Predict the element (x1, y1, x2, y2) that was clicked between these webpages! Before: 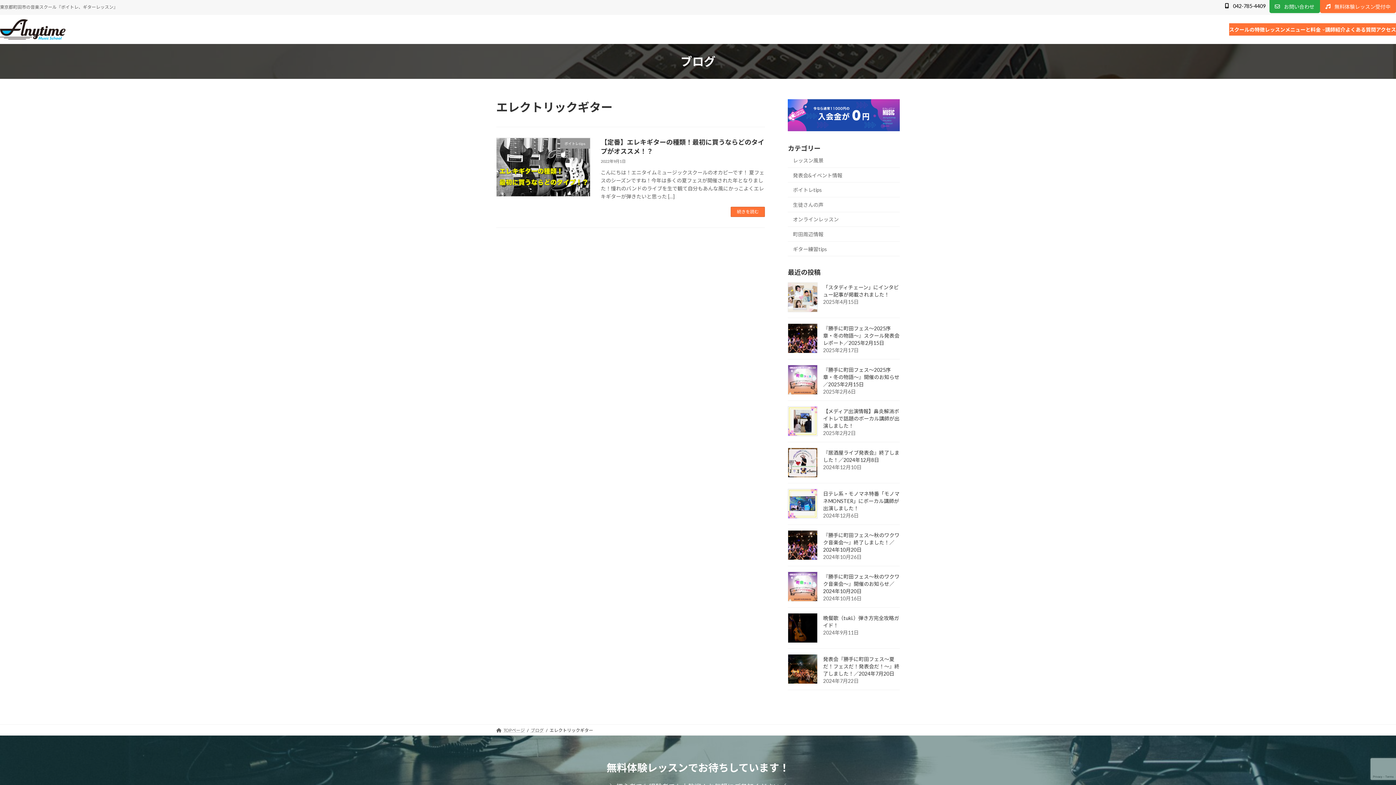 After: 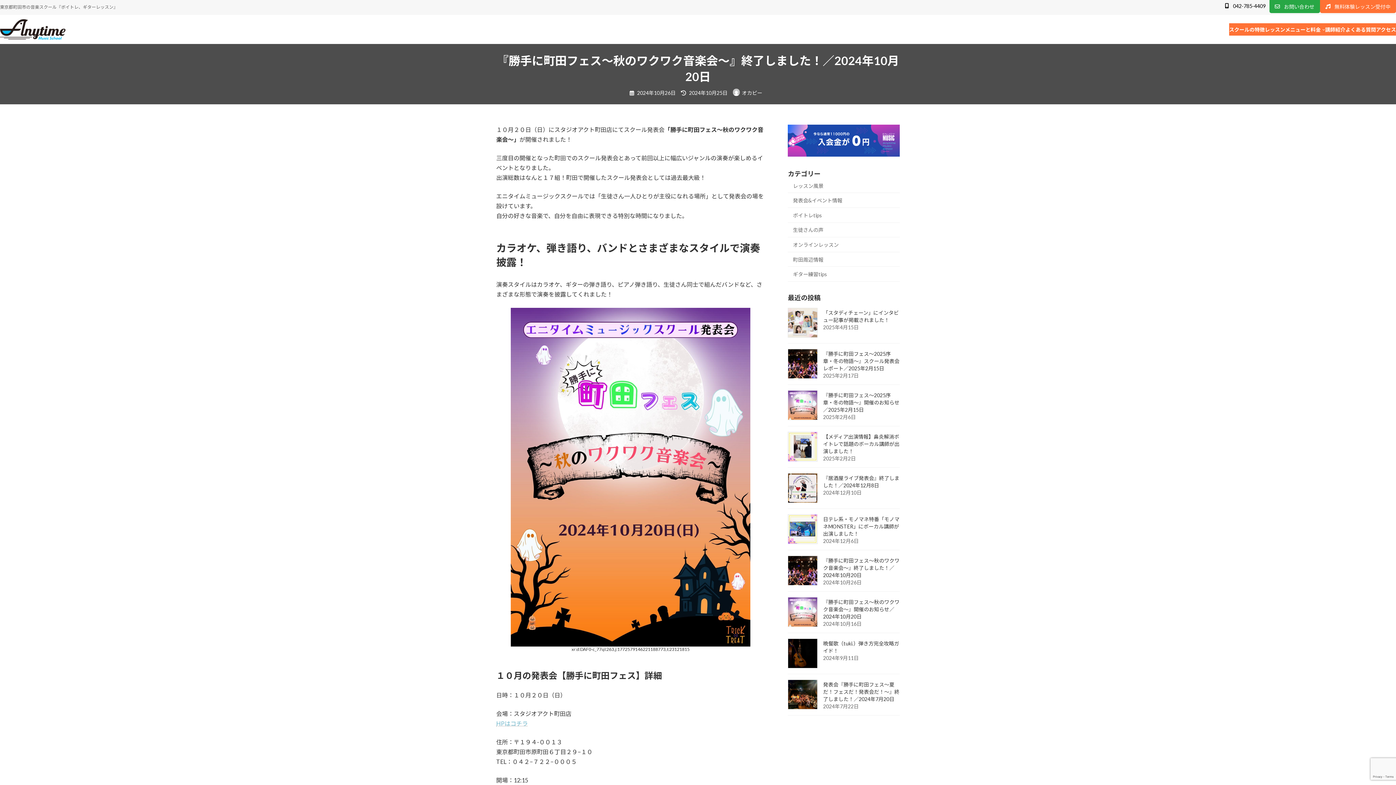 Action: bbox: (788, 530, 817, 560)